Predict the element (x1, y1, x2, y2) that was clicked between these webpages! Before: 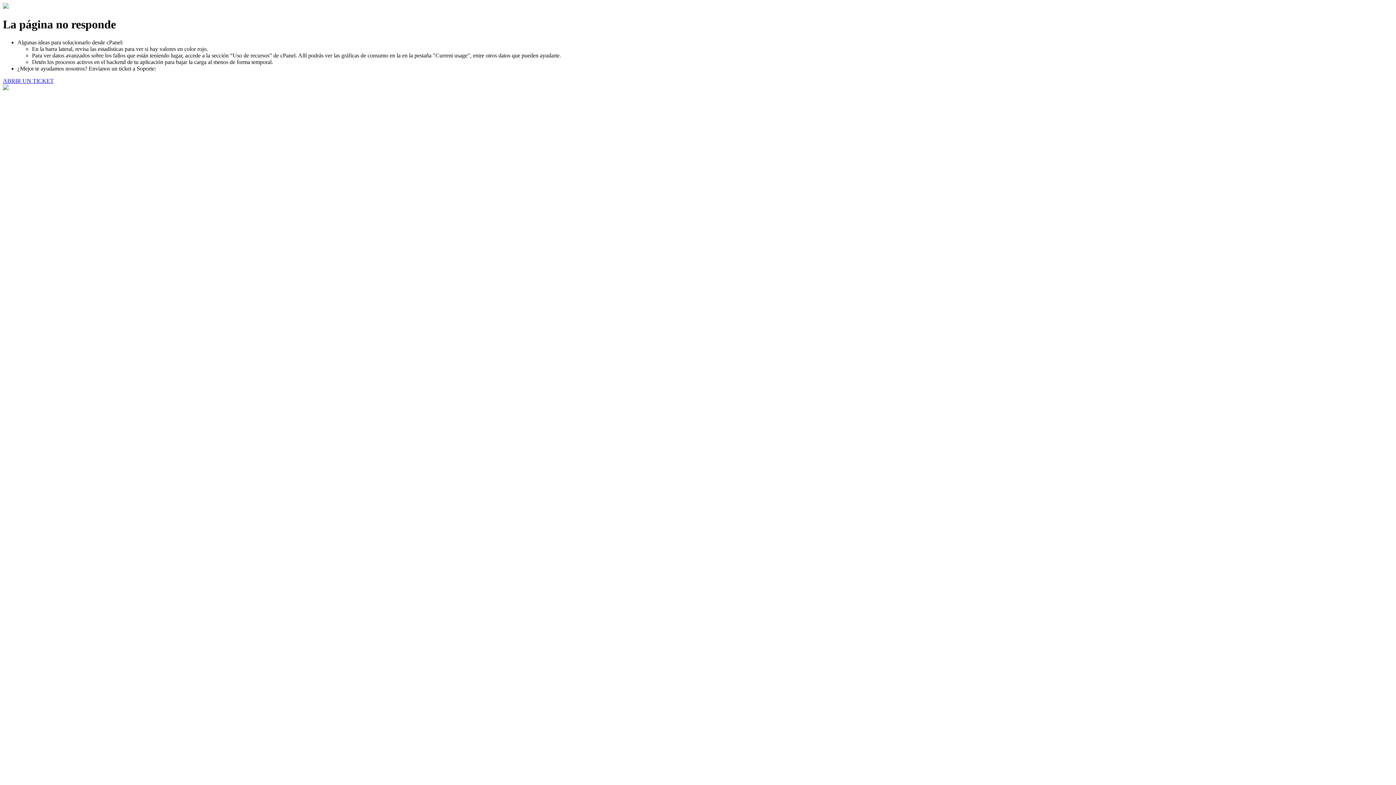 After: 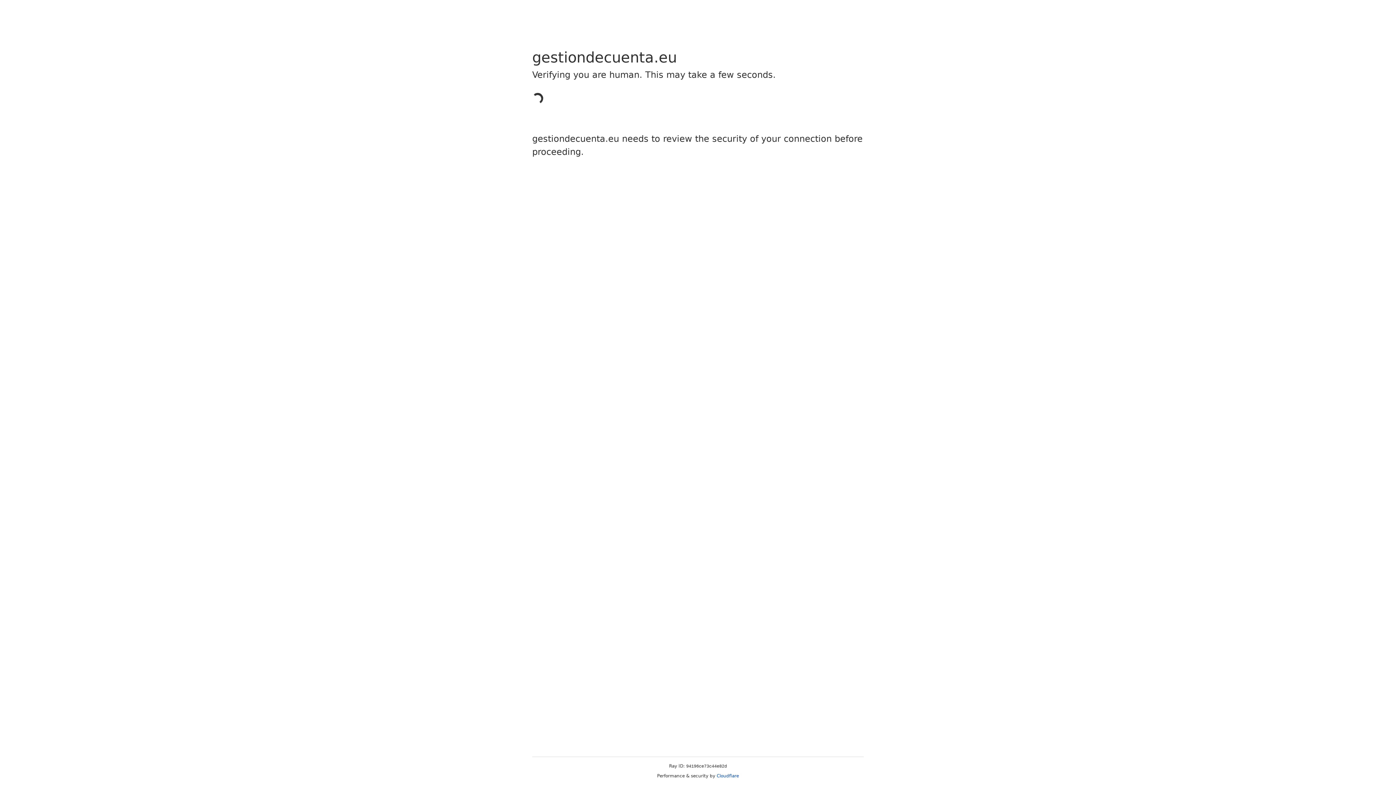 Action: label: ABRIR UN TICKET bbox: (2, 77, 53, 83)